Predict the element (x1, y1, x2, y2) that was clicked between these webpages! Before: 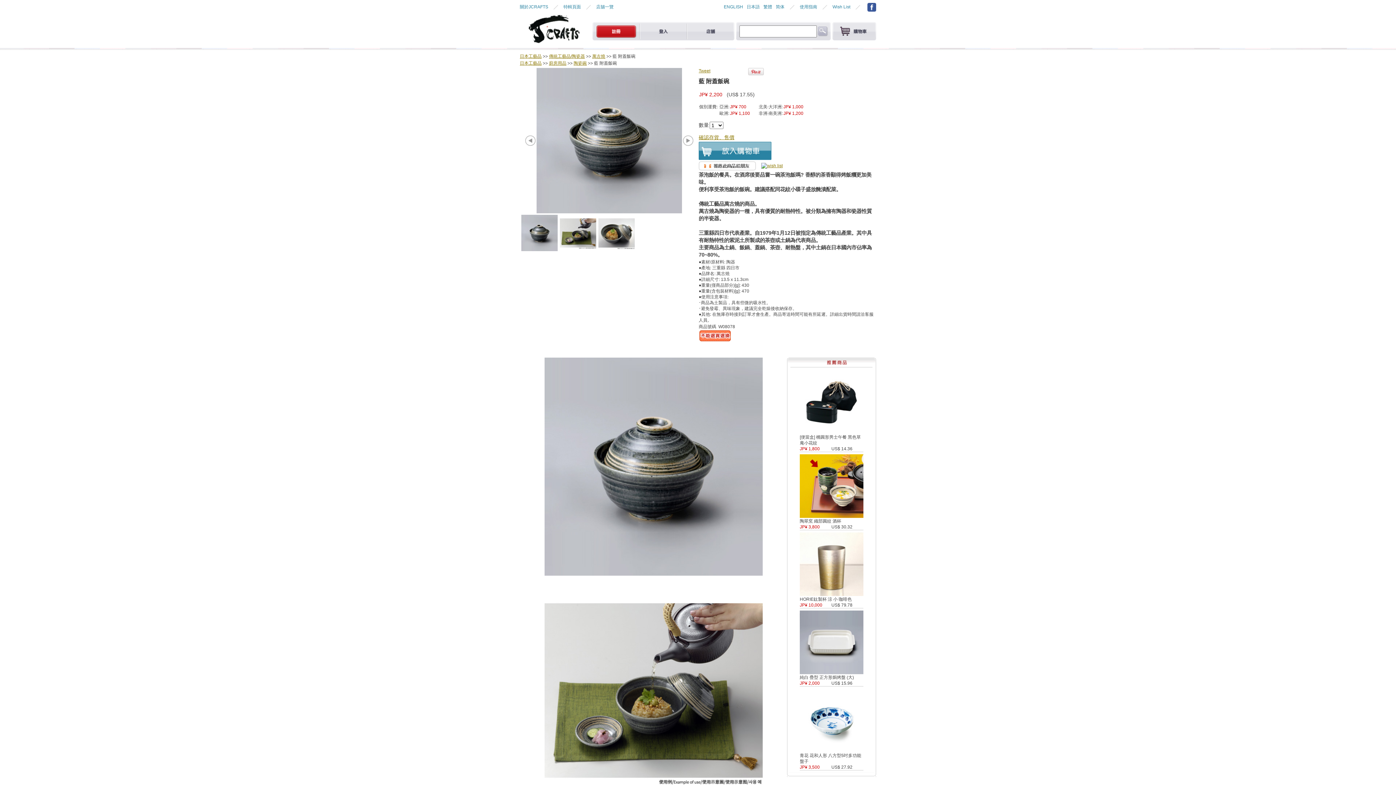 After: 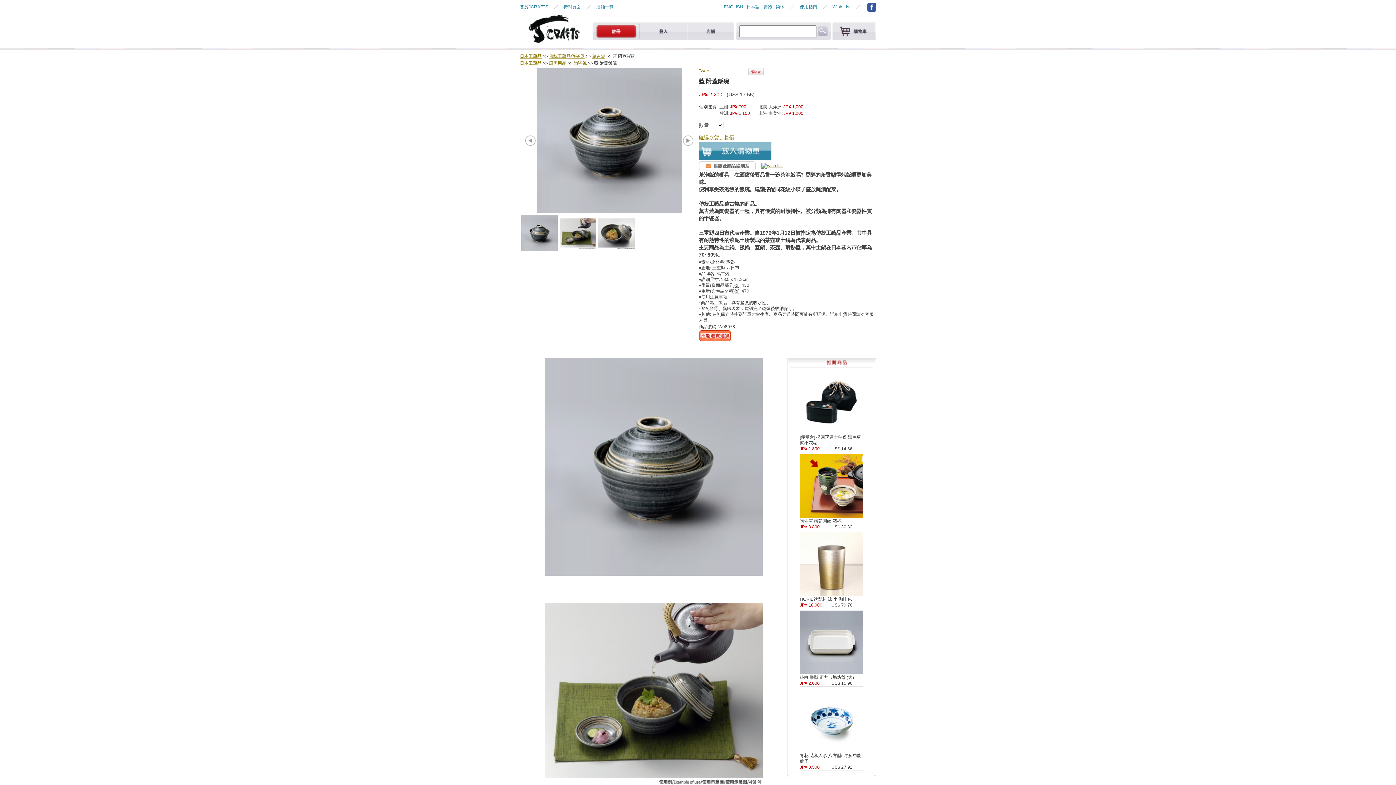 Action: bbox: (698, 154, 771, 159)